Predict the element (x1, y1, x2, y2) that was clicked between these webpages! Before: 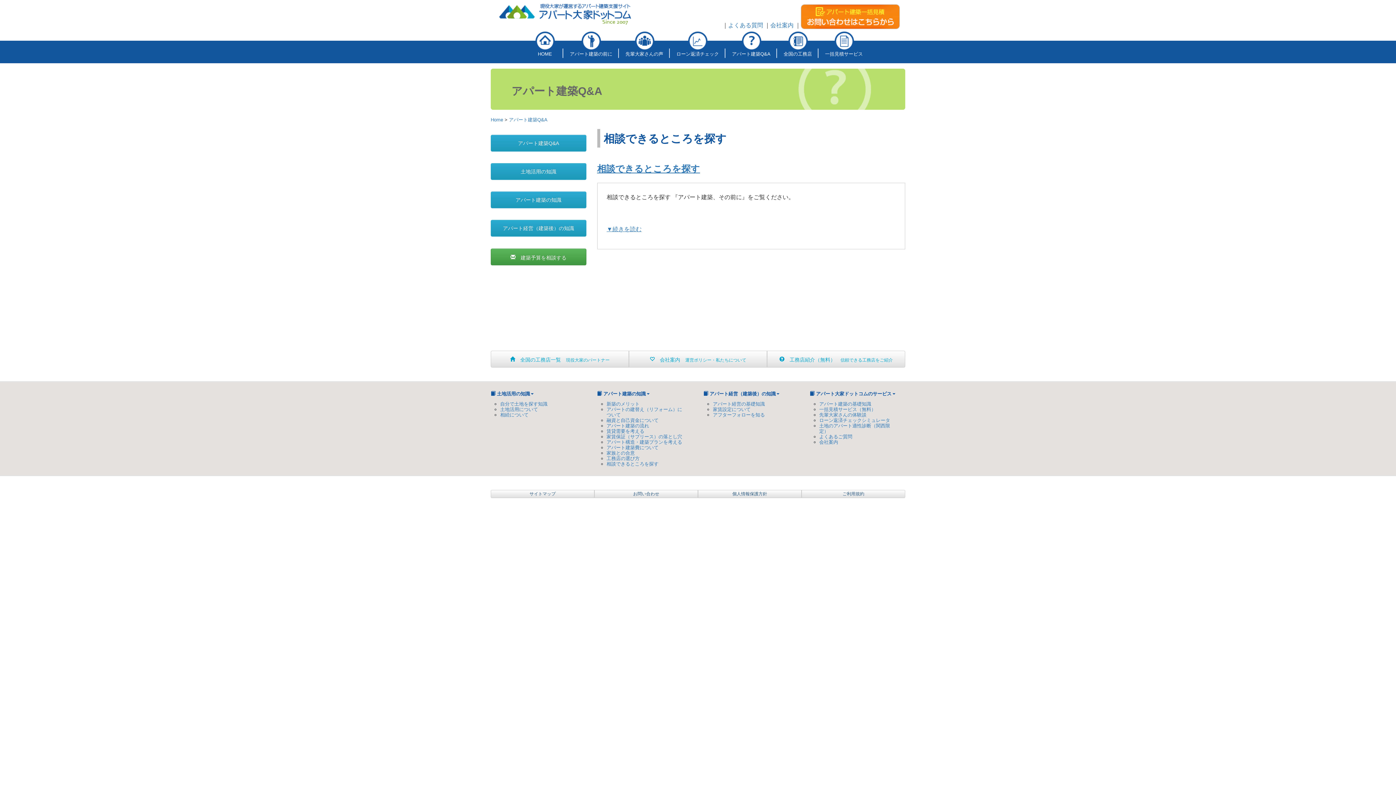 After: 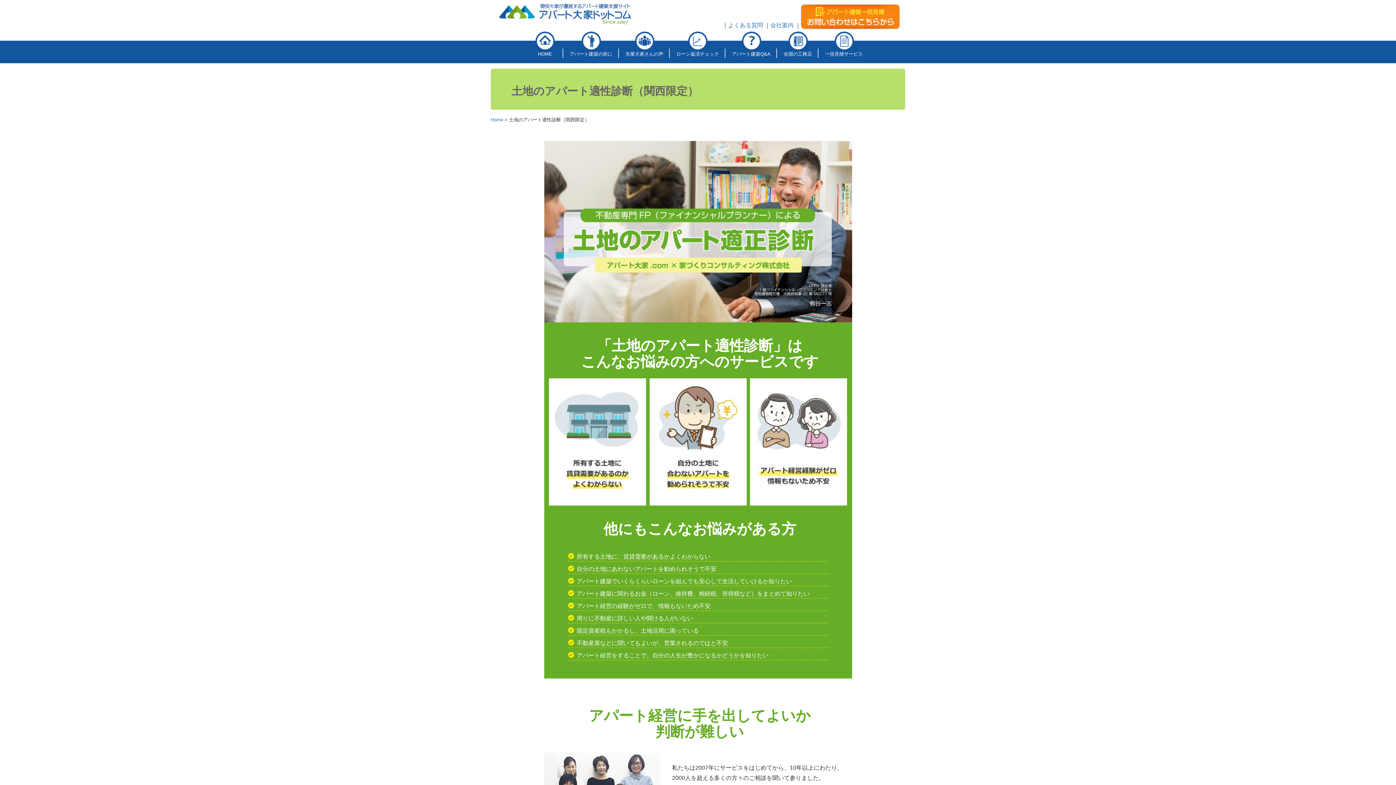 Action: bbox: (819, 423, 890, 434) label: 土地のアパート適性診断（関西限定）